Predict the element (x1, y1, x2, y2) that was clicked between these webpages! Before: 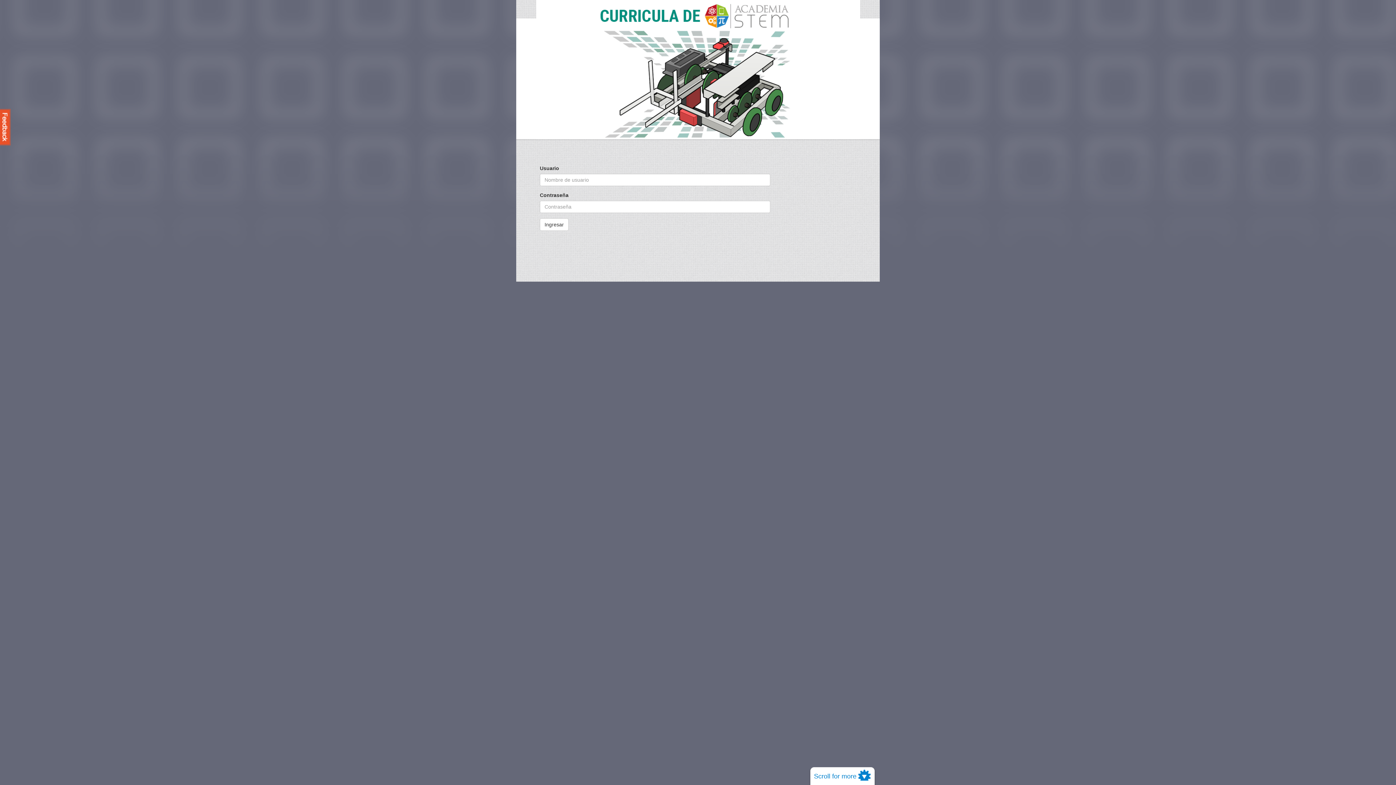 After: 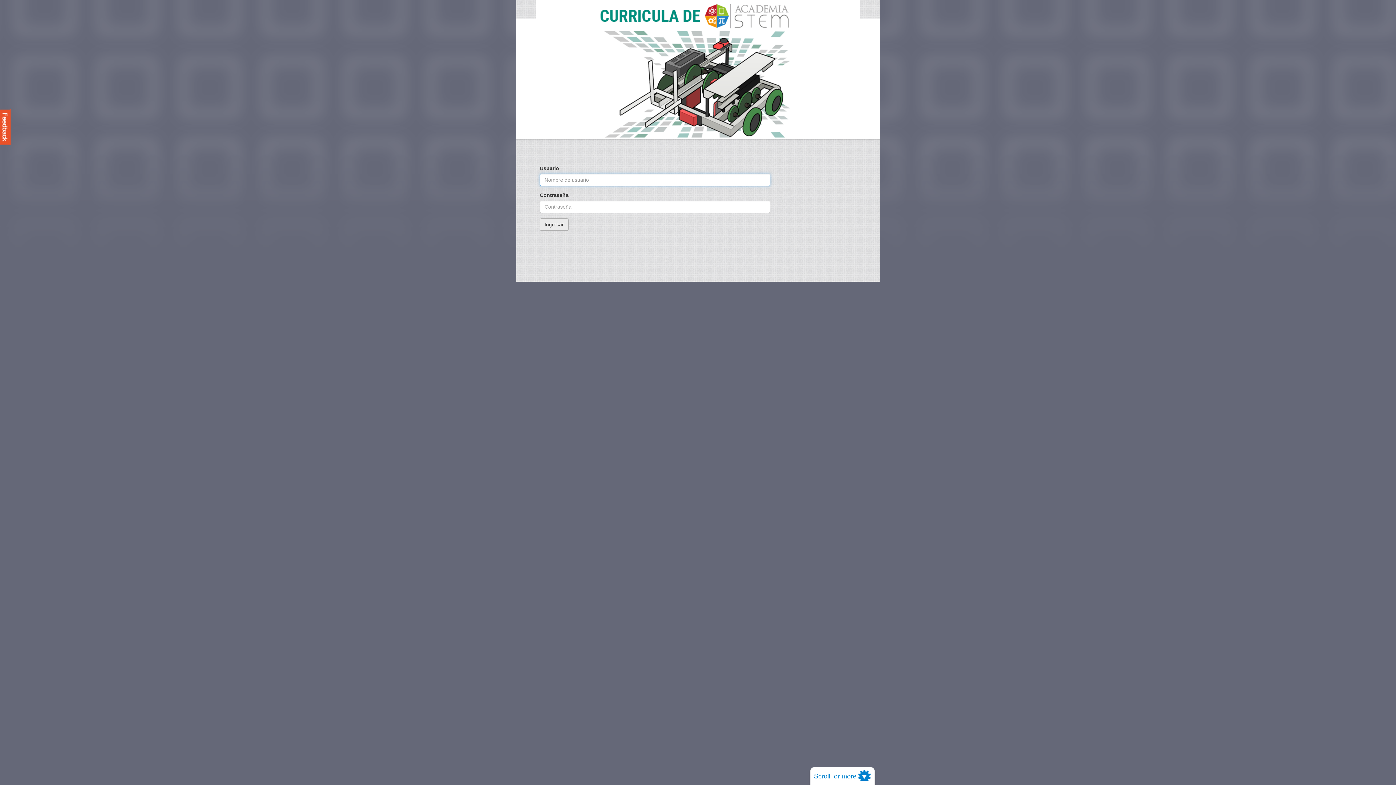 Action: label: Ingresar bbox: (540, 218, 568, 230)